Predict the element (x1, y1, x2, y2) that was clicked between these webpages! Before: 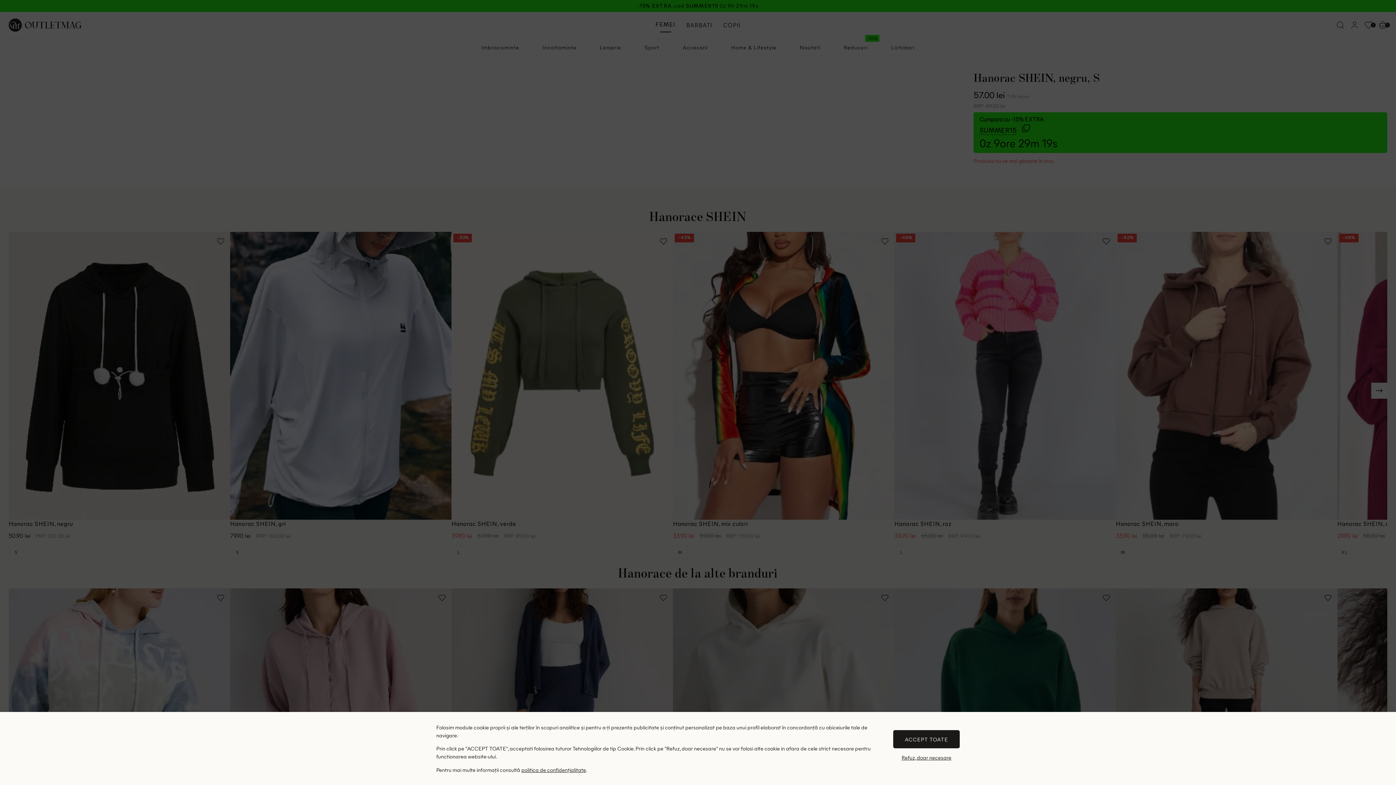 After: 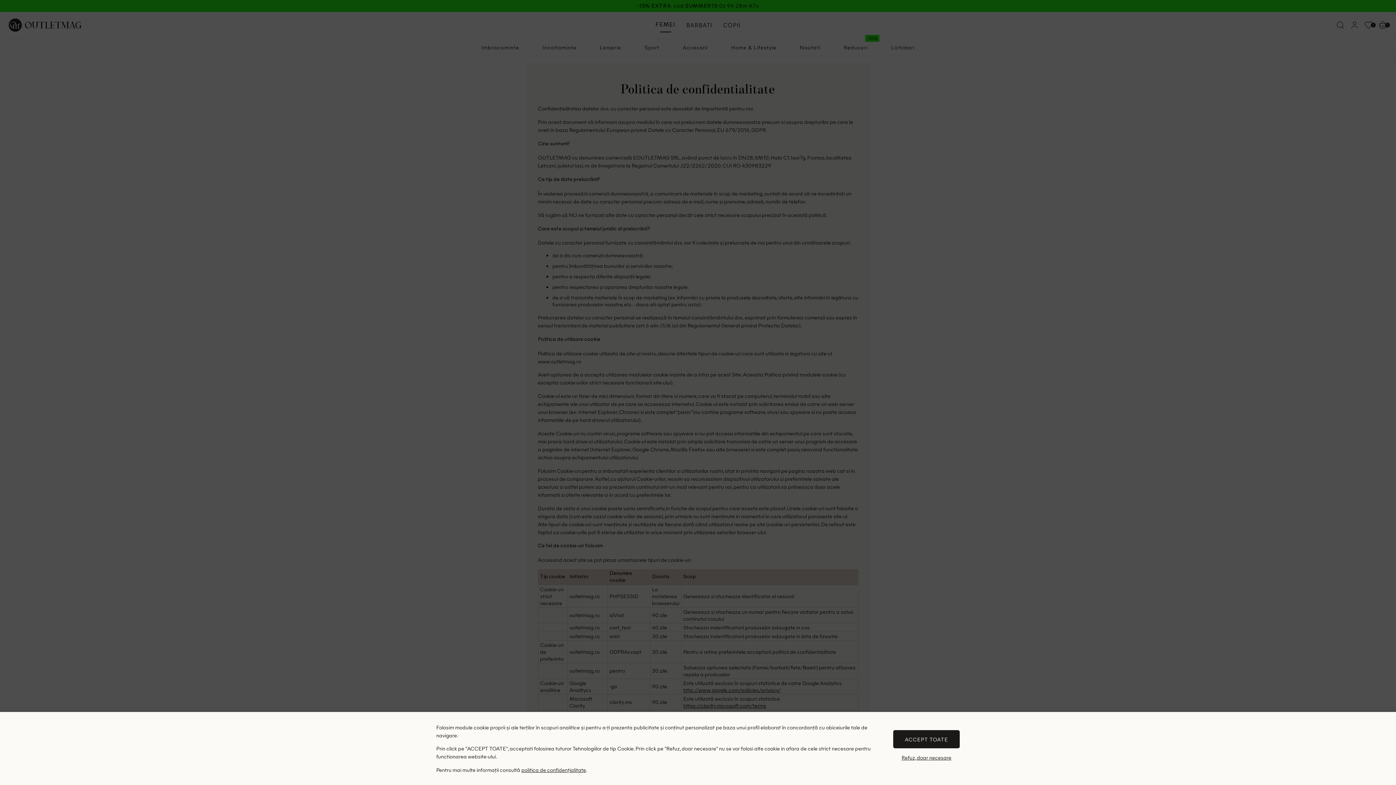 Action: bbox: (521, 766, 586, 773) label: politica de confidențialitate